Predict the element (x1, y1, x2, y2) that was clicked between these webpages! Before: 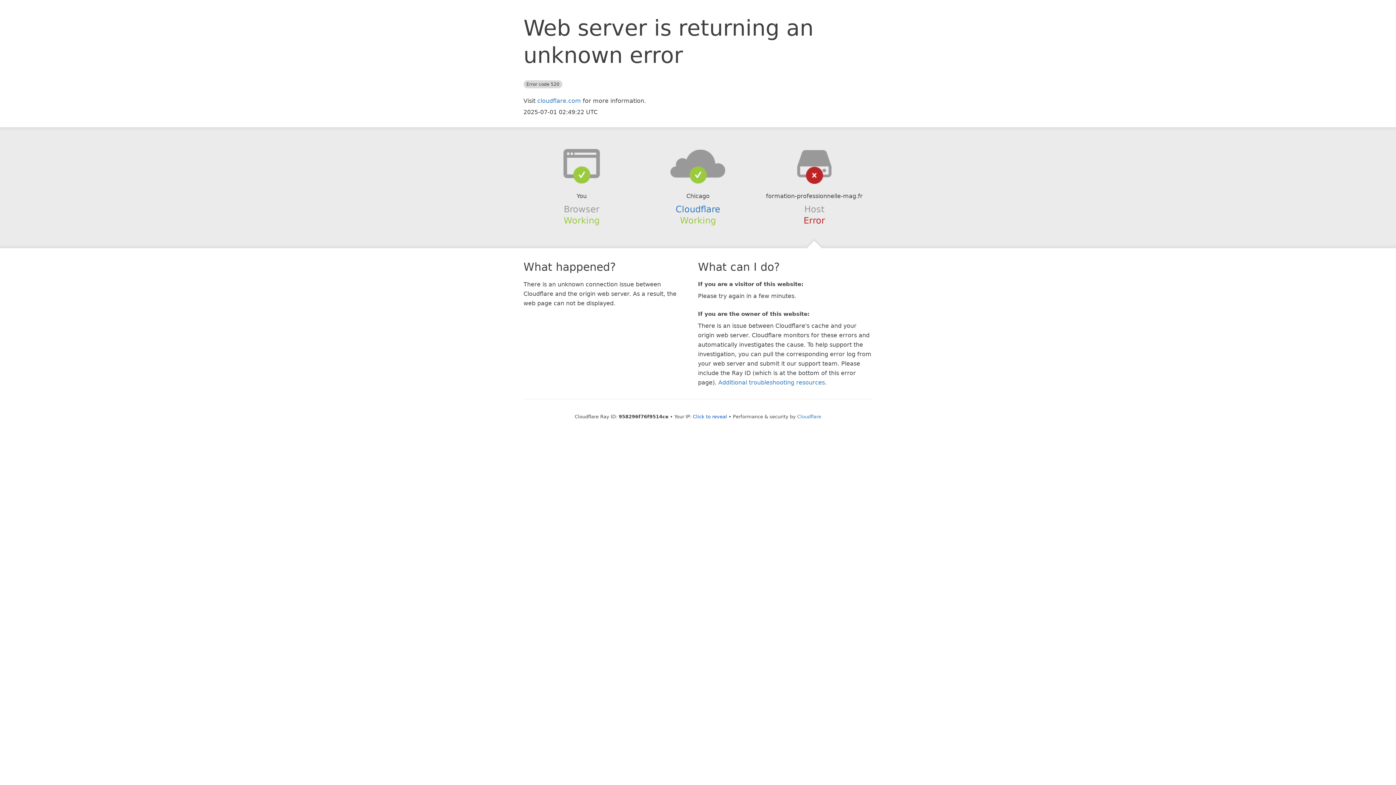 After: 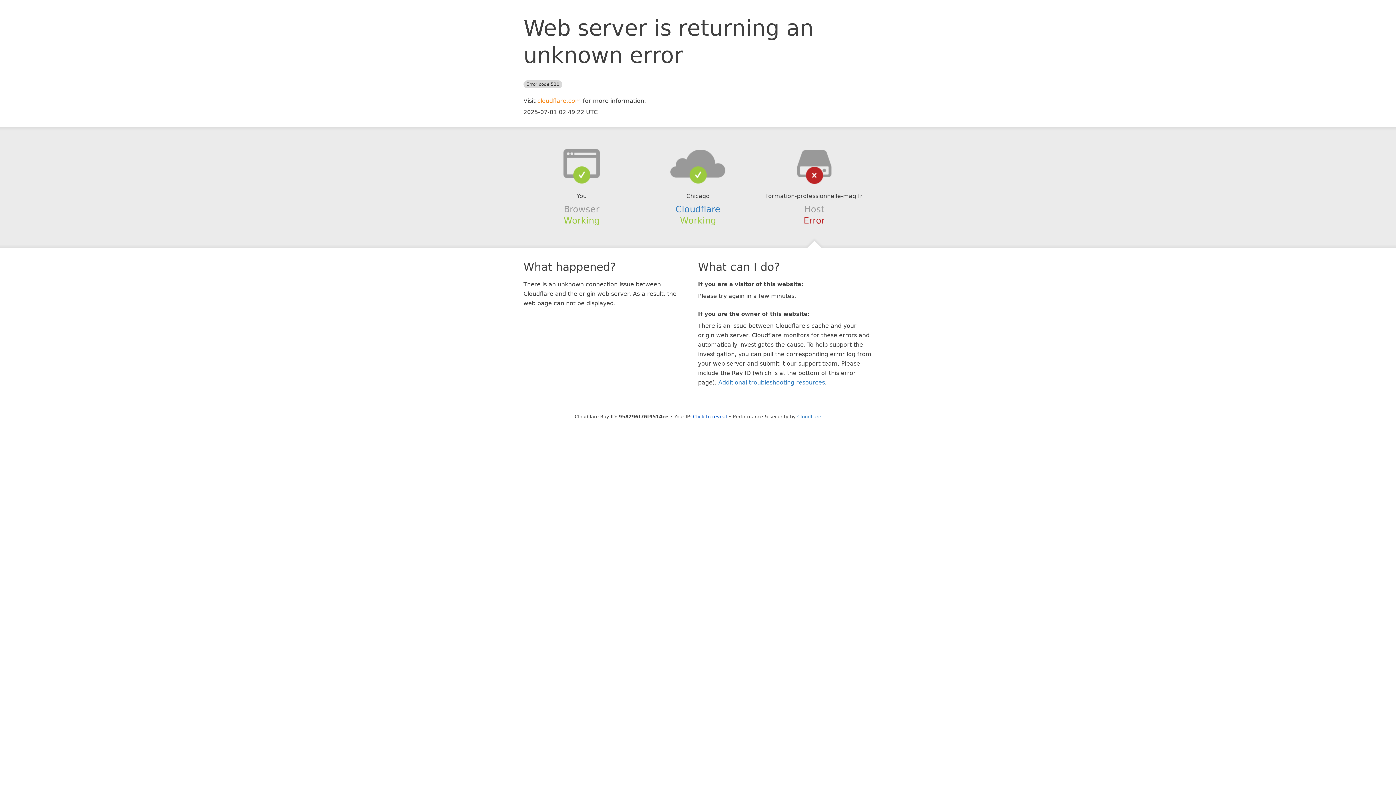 Action: label: cloudflare.com bbox: (537, 97, 581, 104)